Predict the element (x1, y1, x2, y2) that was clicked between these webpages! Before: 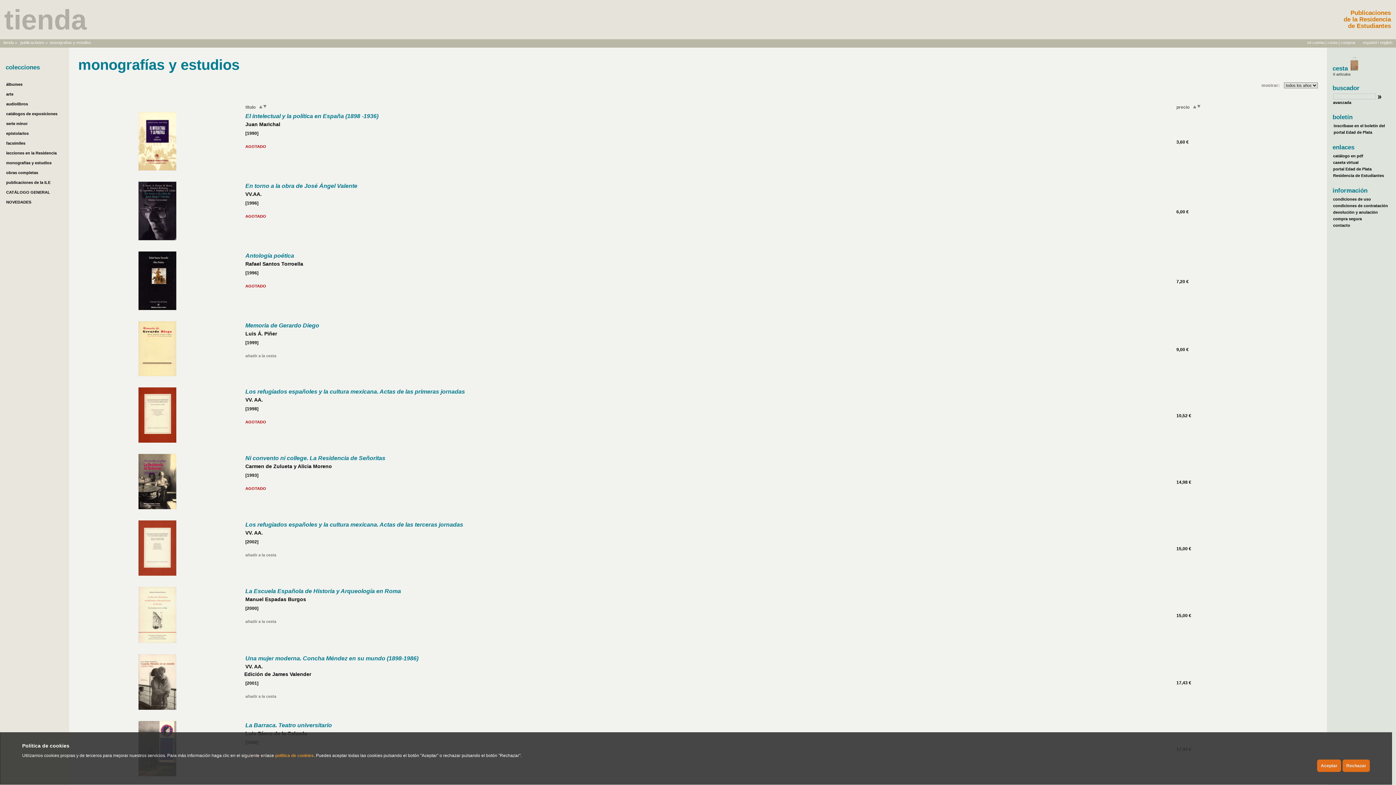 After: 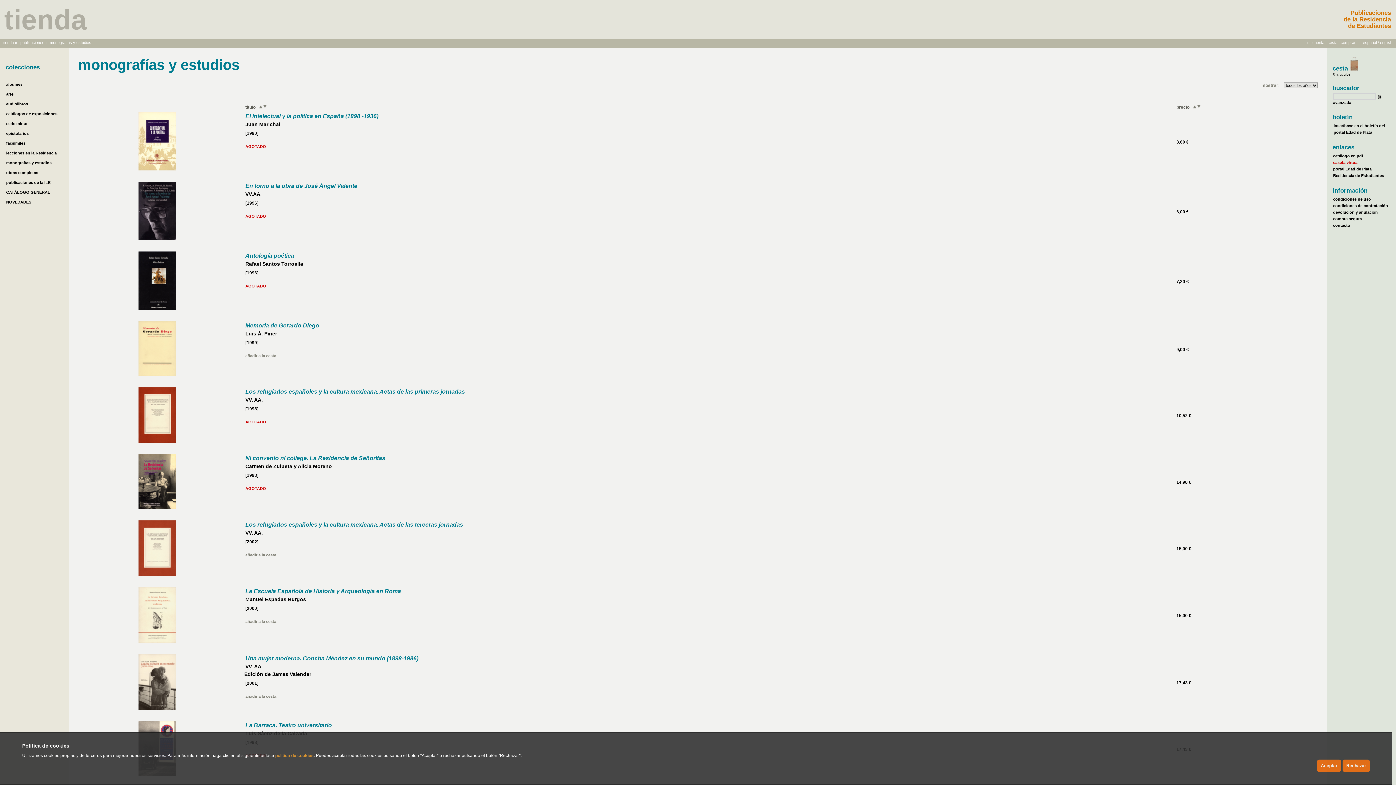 Action: bbox: (1333, 160, 1358, 164) label: caseta virtual